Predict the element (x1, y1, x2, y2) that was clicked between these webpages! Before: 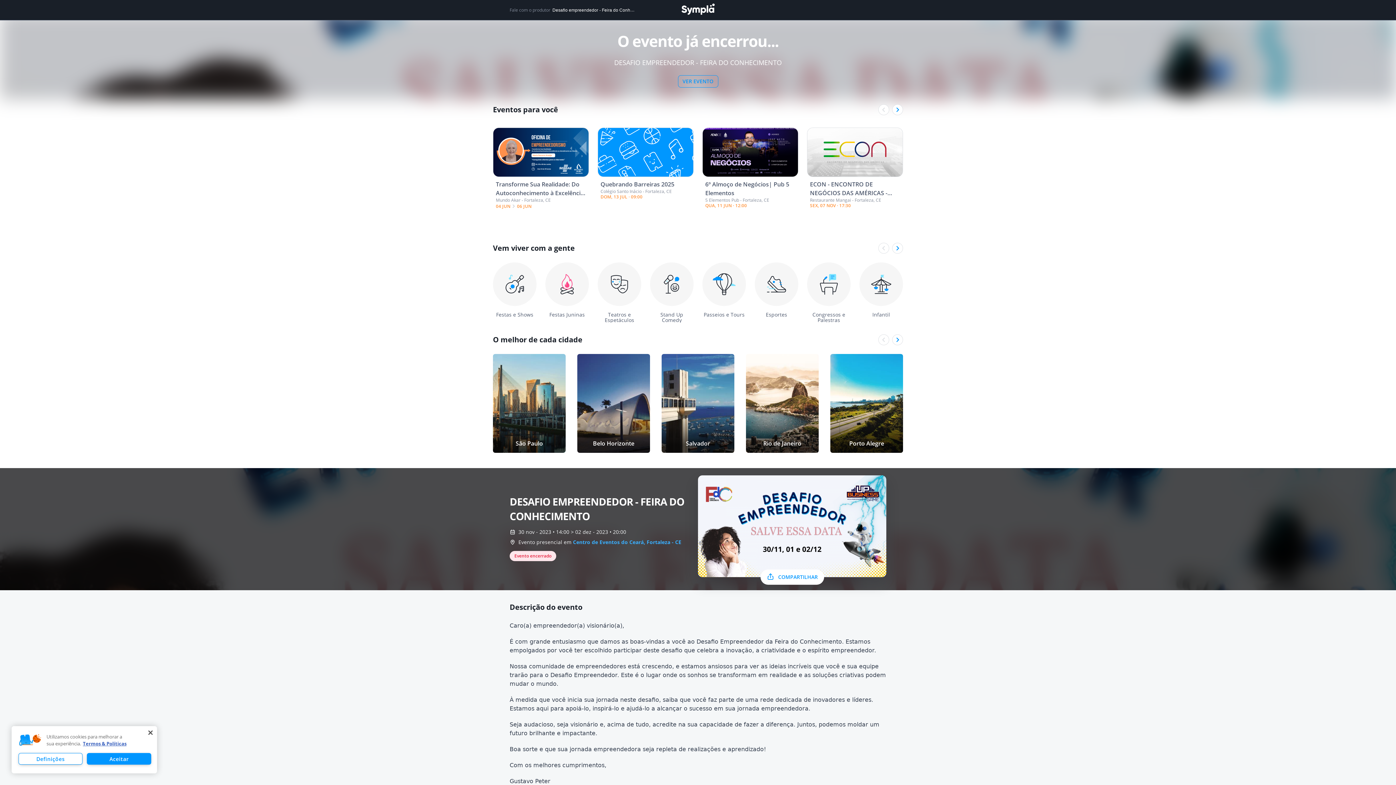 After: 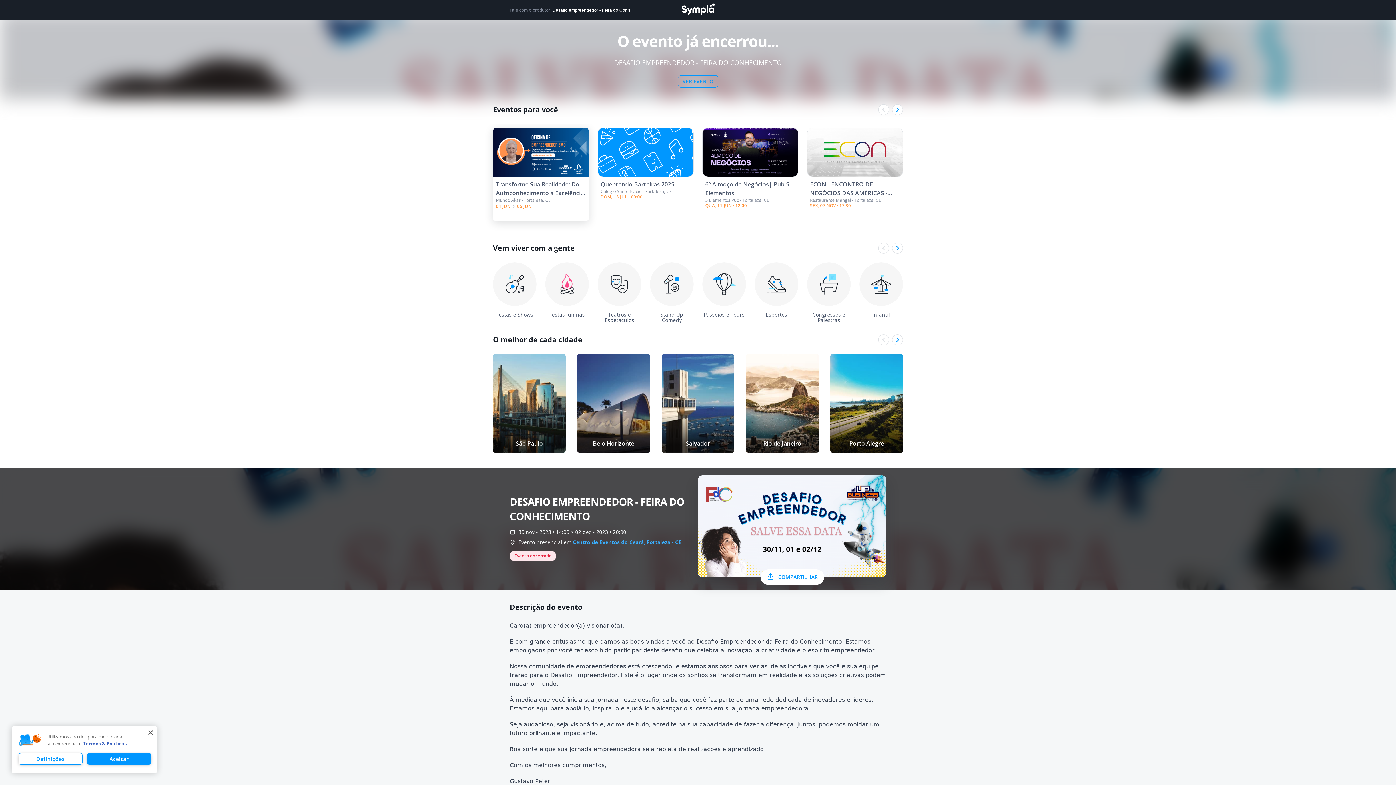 Action: label: Transforme Sua Realidade: Do Autoconhecimento à Excelência no Atendimento ao Cliente, em Mundo Akar, Fortaleza, CE bbox: (493, 124, 589, 228)